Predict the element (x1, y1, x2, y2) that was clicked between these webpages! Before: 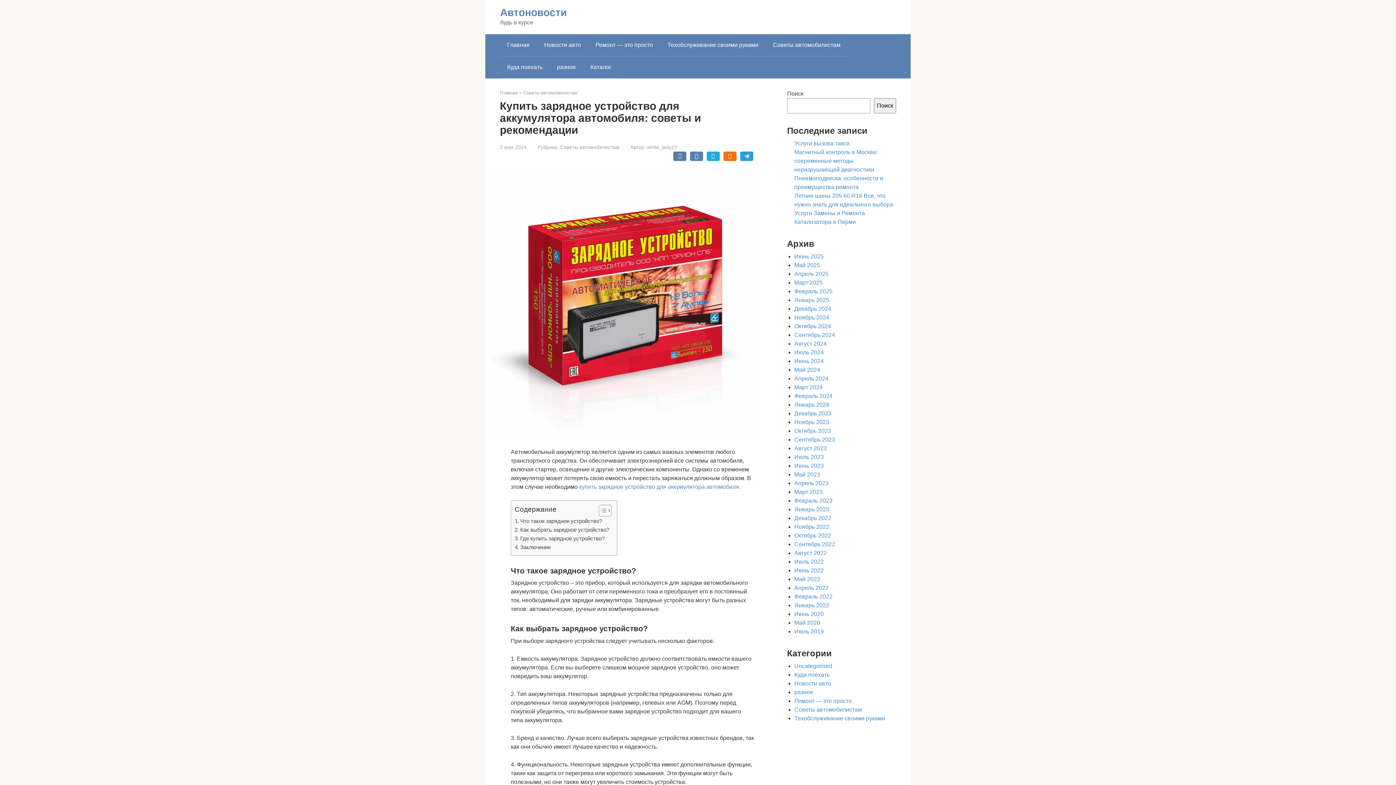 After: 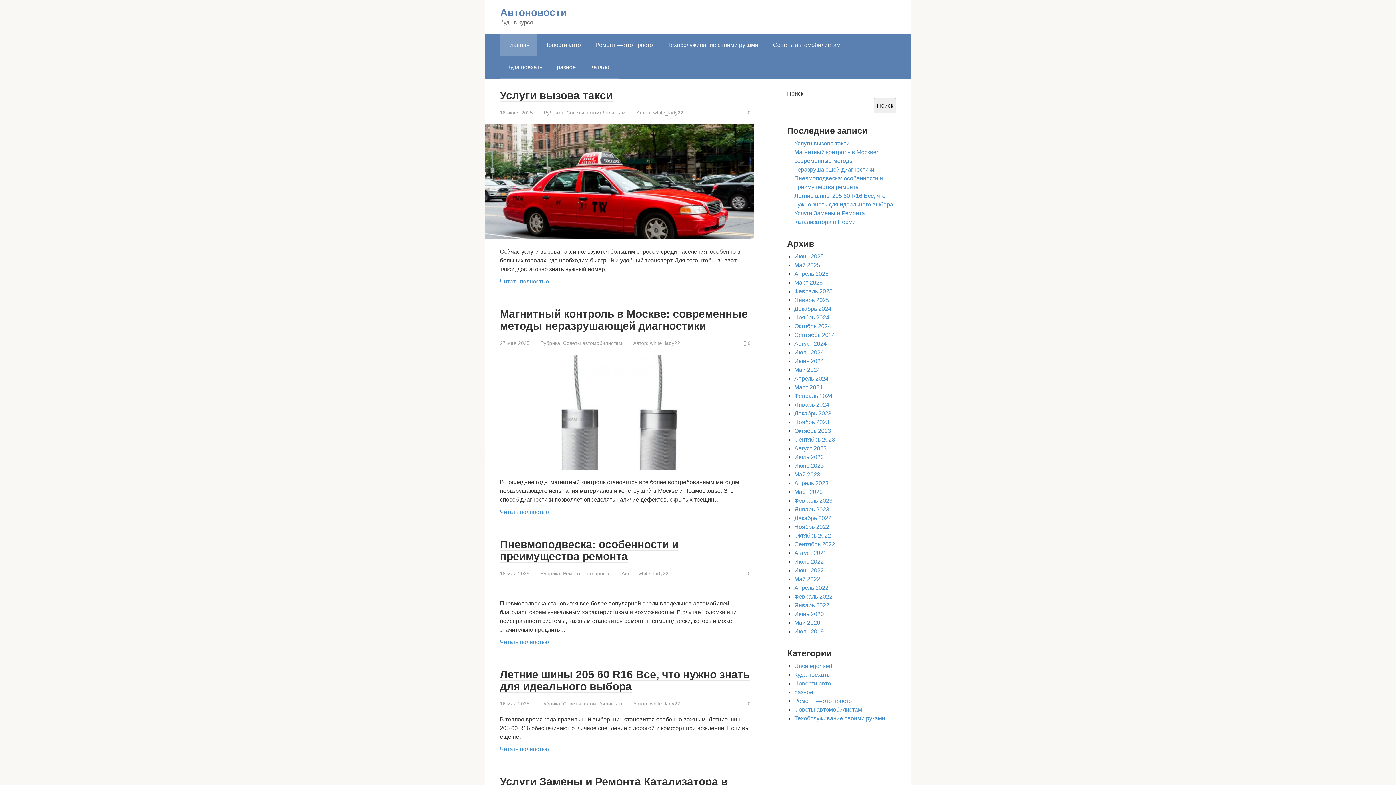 Action: bbox: (500, 34, 537, 56) label: Главная